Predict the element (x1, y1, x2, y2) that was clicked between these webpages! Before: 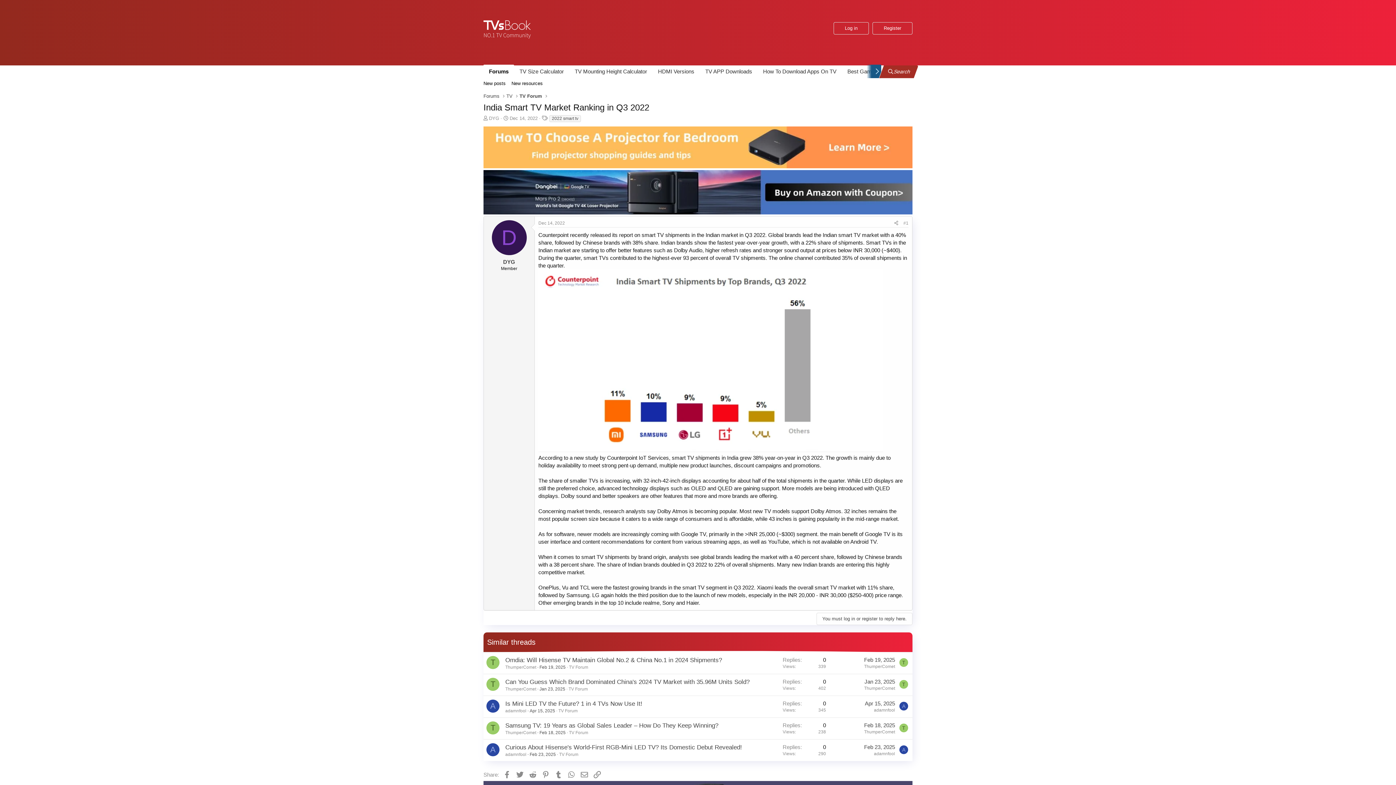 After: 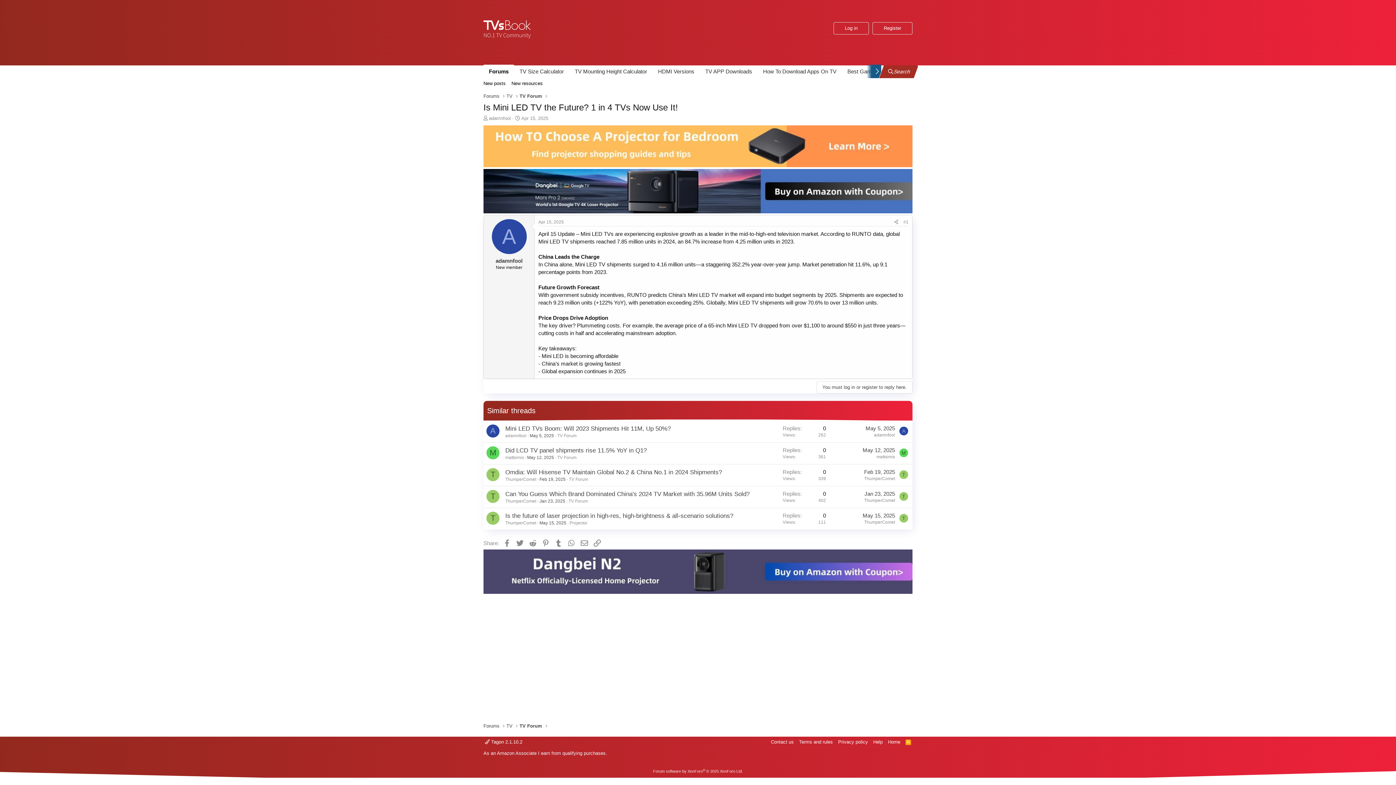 Action: bbox: (505, 700, 642, 707) label: Is Mini LED TV the Future? 1 in 4 TVs Now Use It!